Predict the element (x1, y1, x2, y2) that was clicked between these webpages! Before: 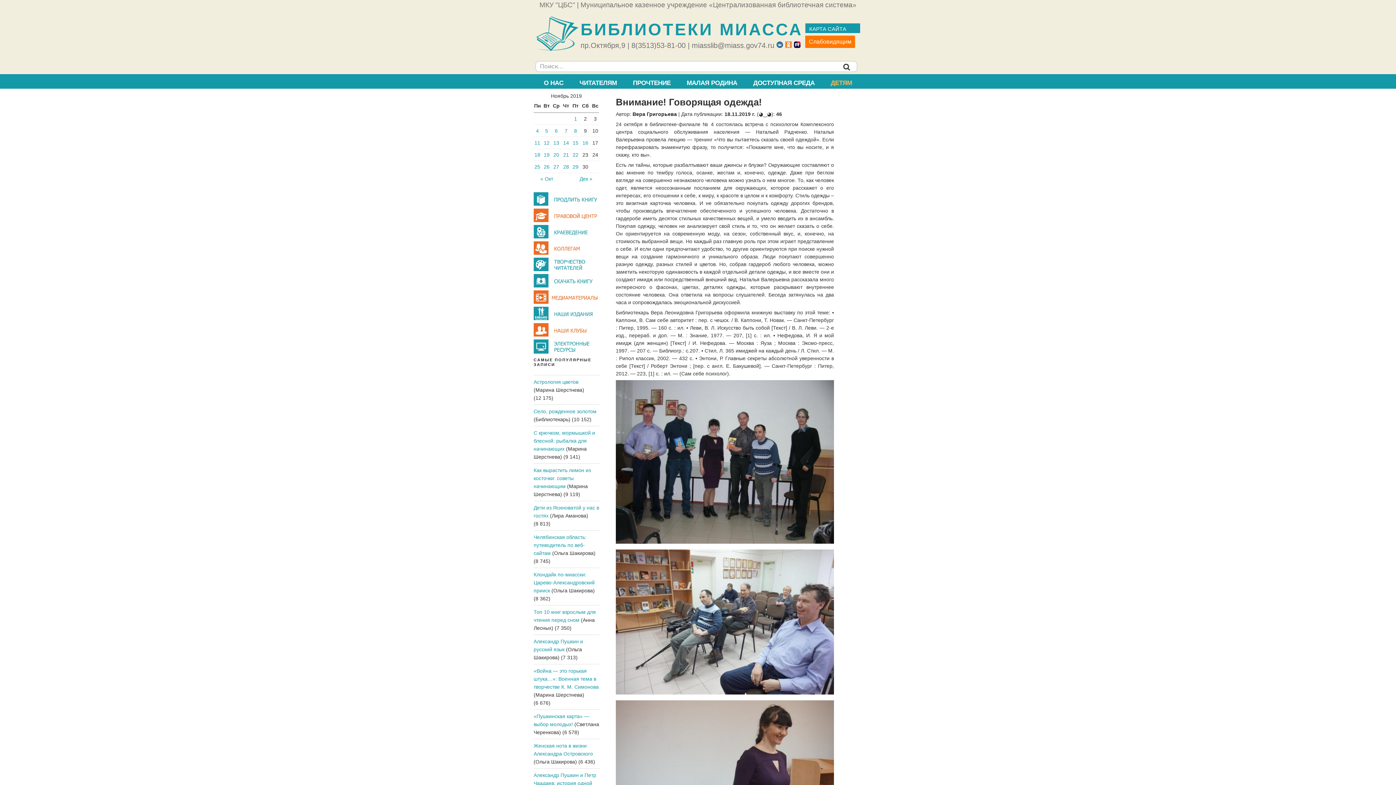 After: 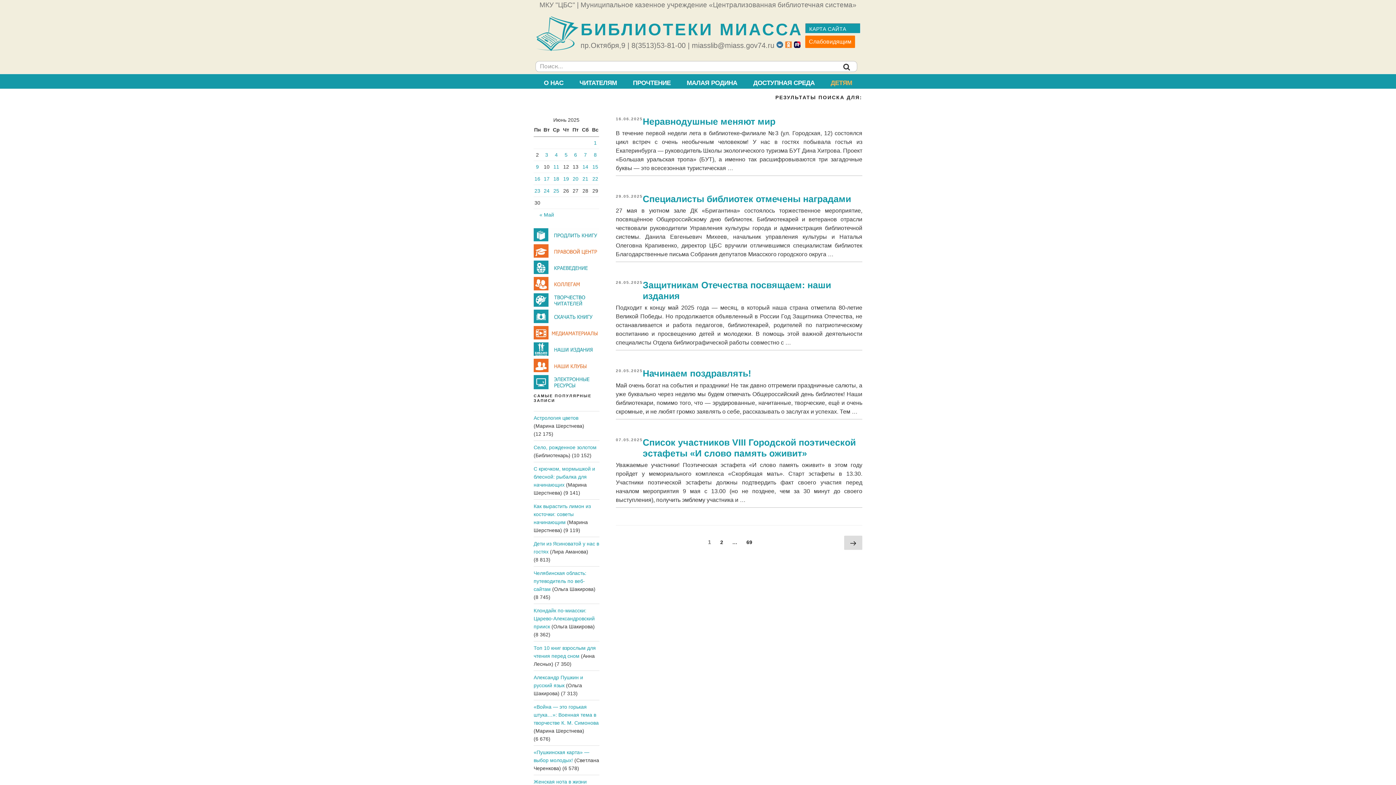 Action: label:   bbox: (533, 250, 599, 256)